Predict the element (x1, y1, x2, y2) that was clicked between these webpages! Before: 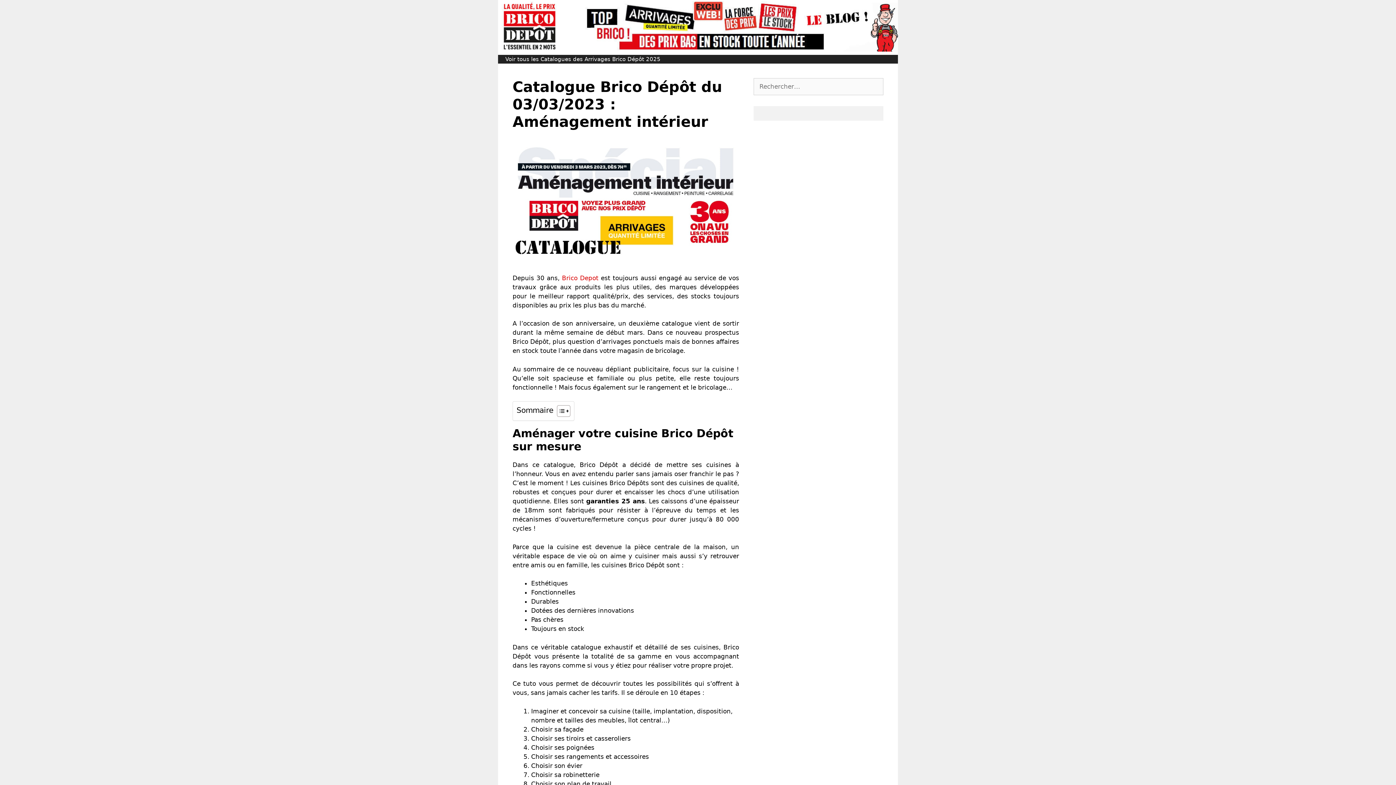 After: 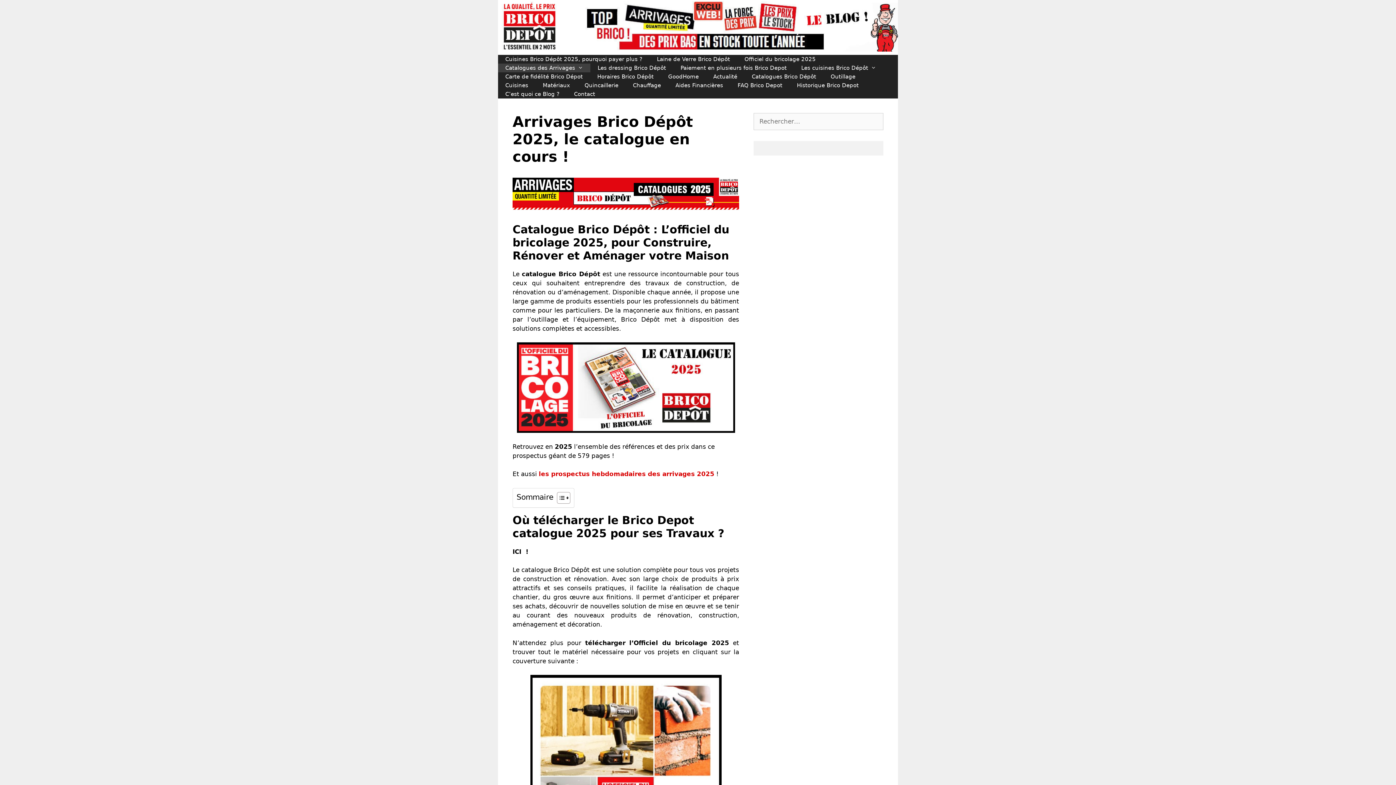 Action: bbox: (501, 22, 898, 29)